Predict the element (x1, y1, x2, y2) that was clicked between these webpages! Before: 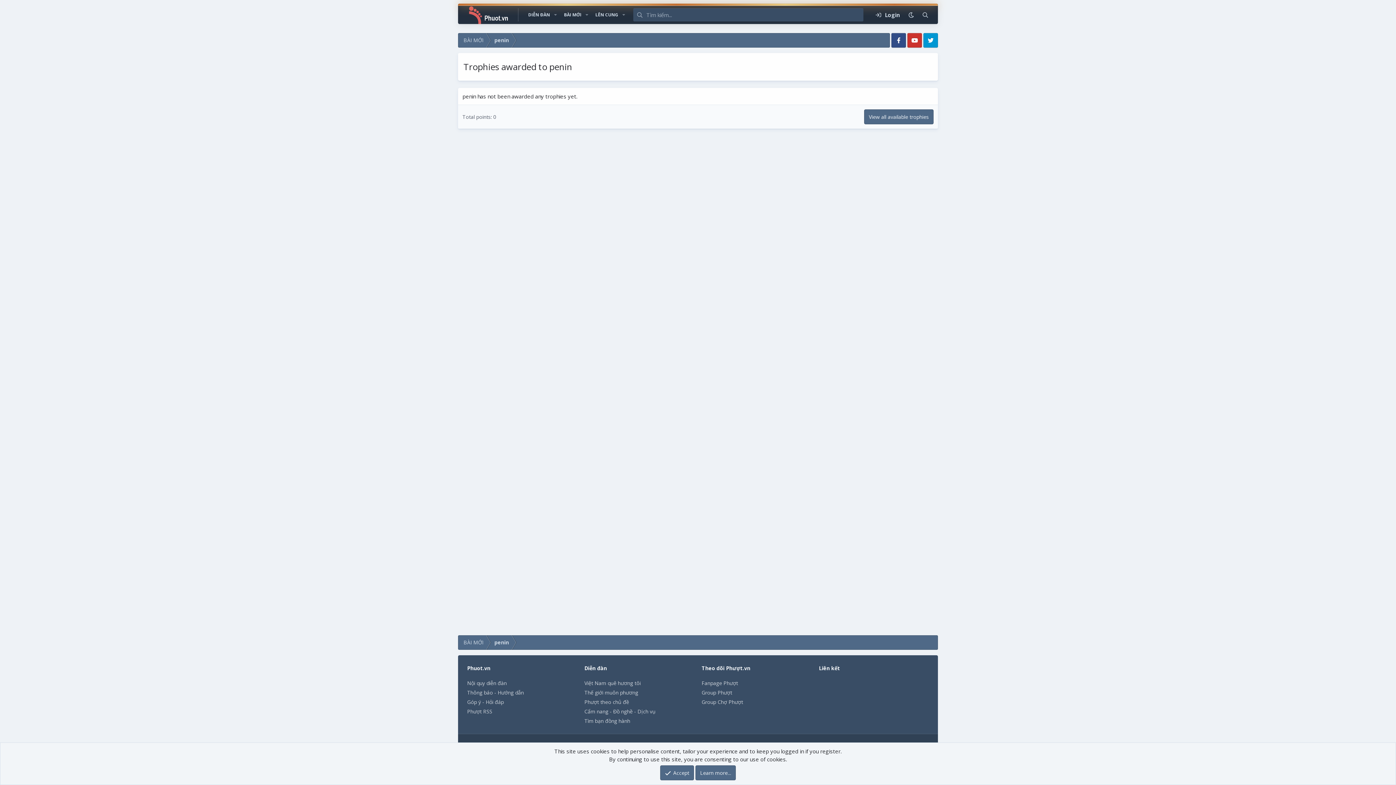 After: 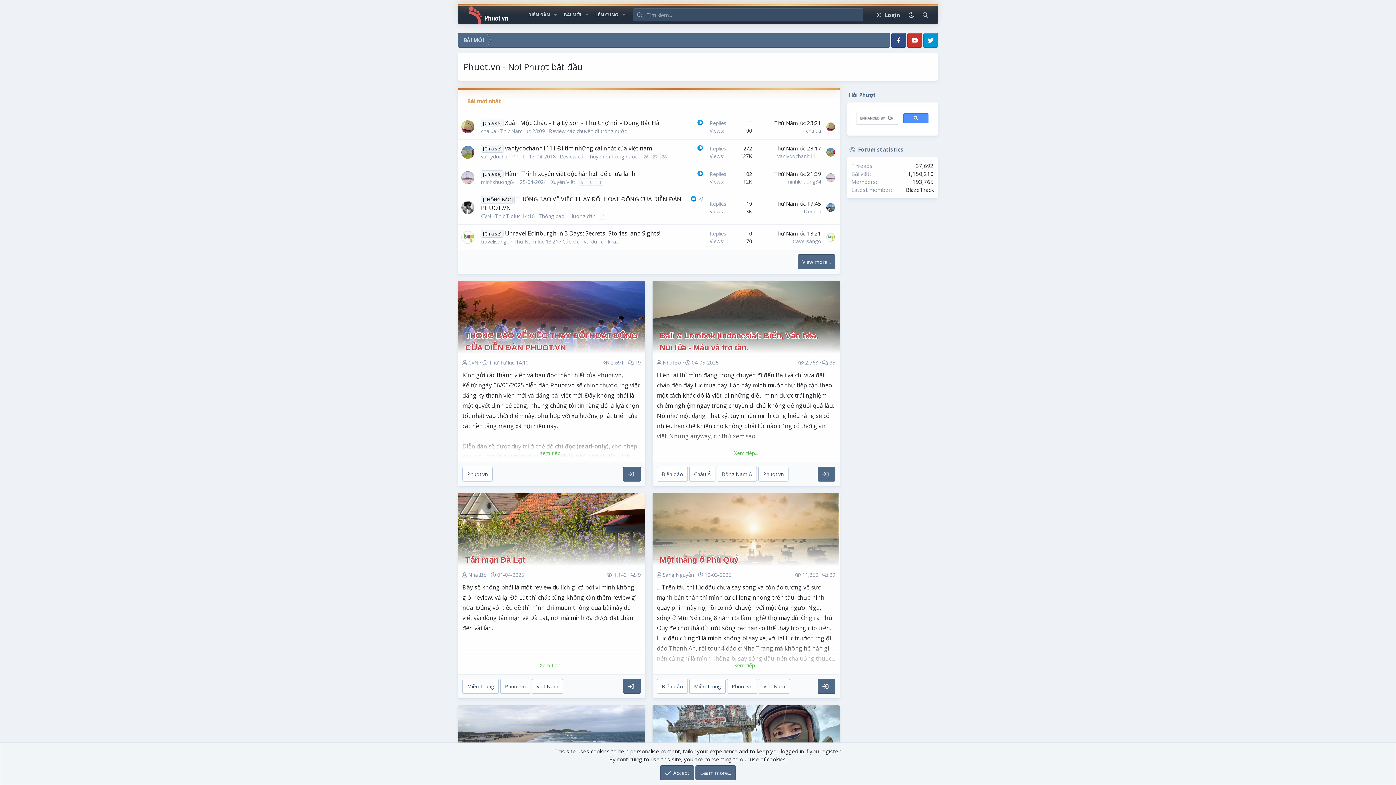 Action: label: Phượt theo chủ đề bbox: (584, 698, 629, 705)